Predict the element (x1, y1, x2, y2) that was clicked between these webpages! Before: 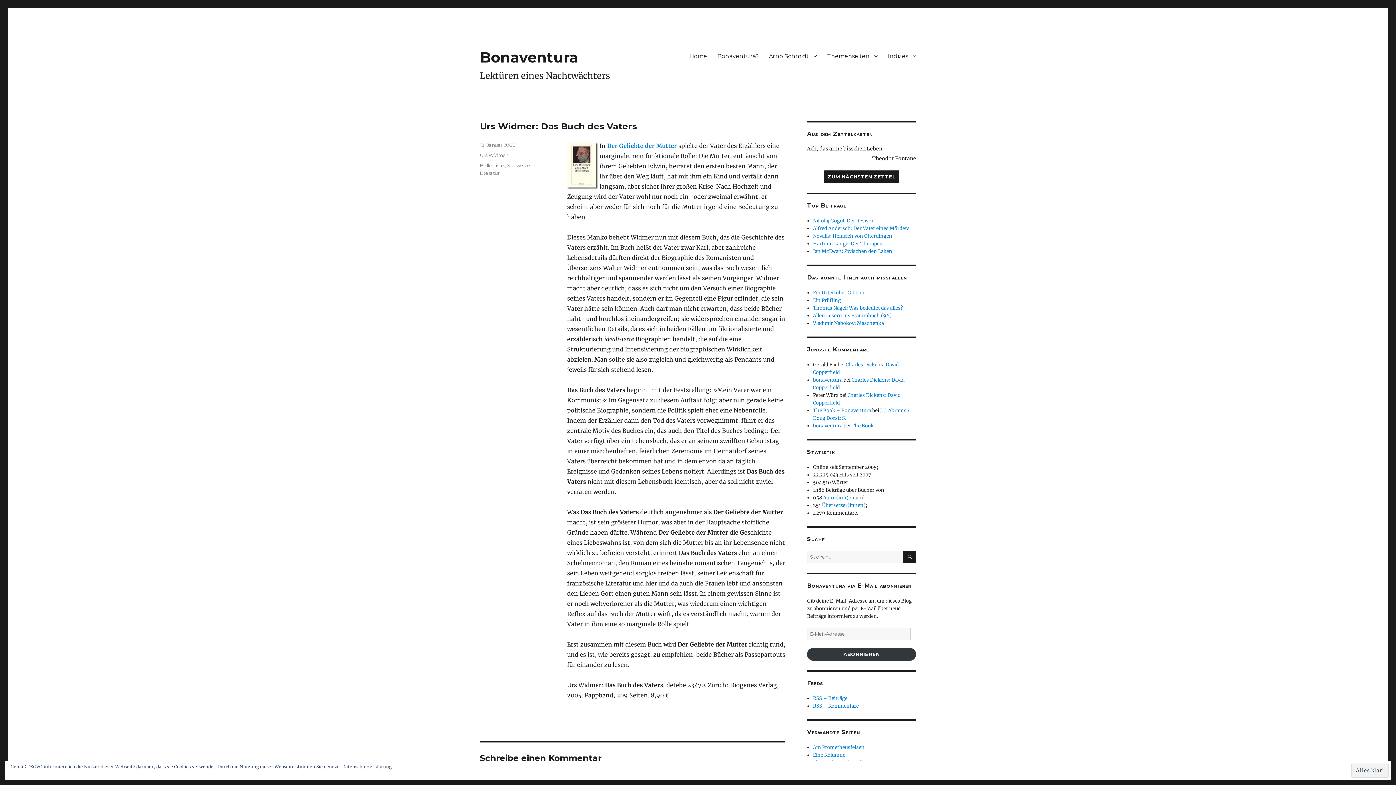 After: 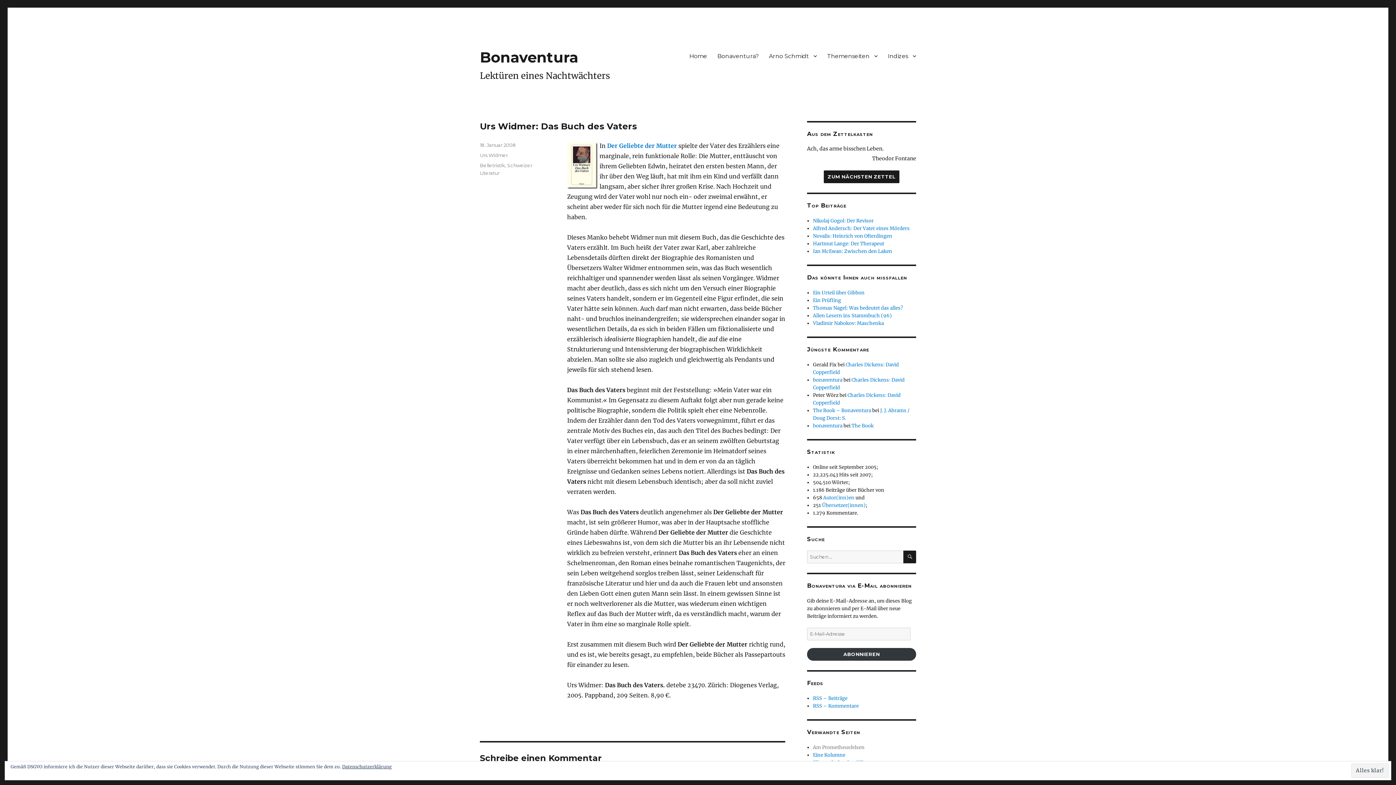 Action: bbox: (813, 744, 864, 751) label: Am Prometheusfelsen